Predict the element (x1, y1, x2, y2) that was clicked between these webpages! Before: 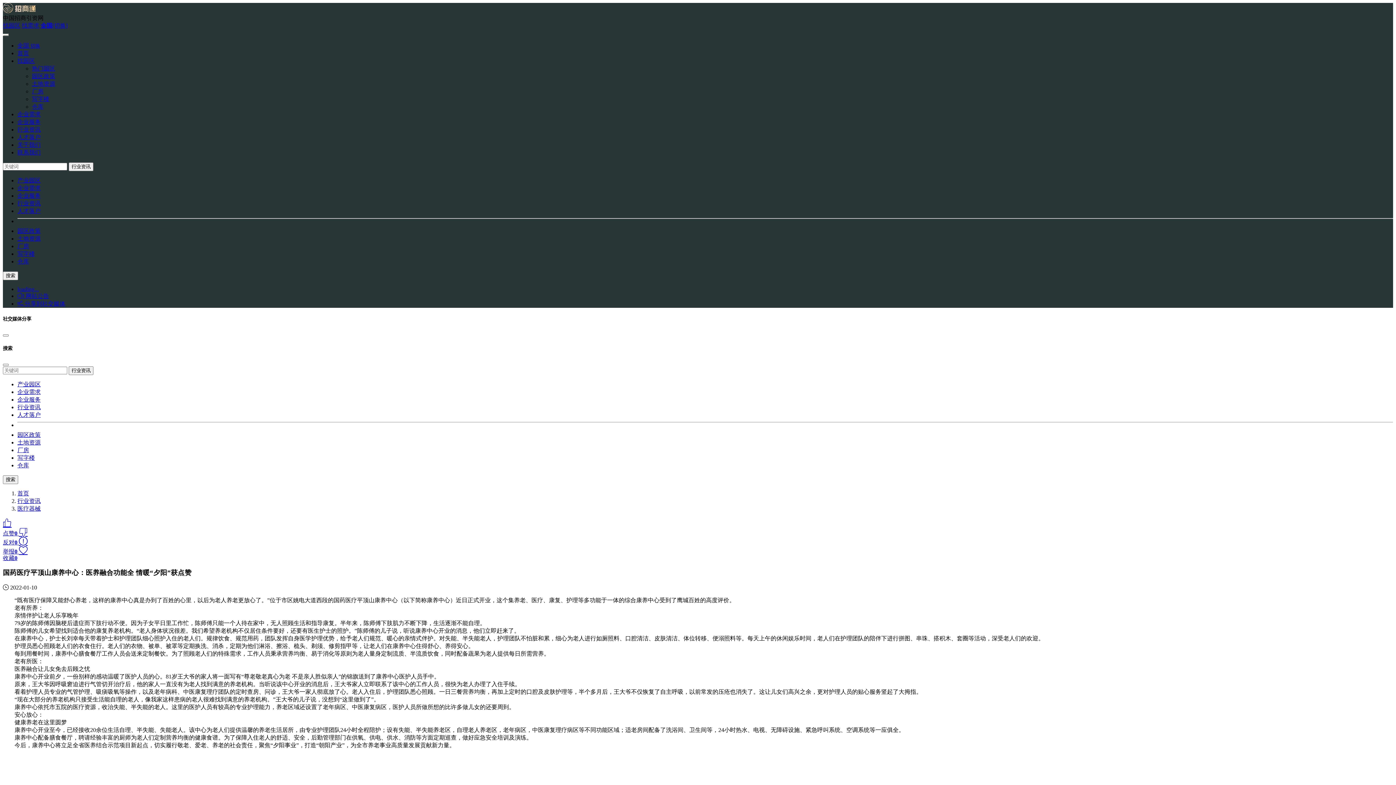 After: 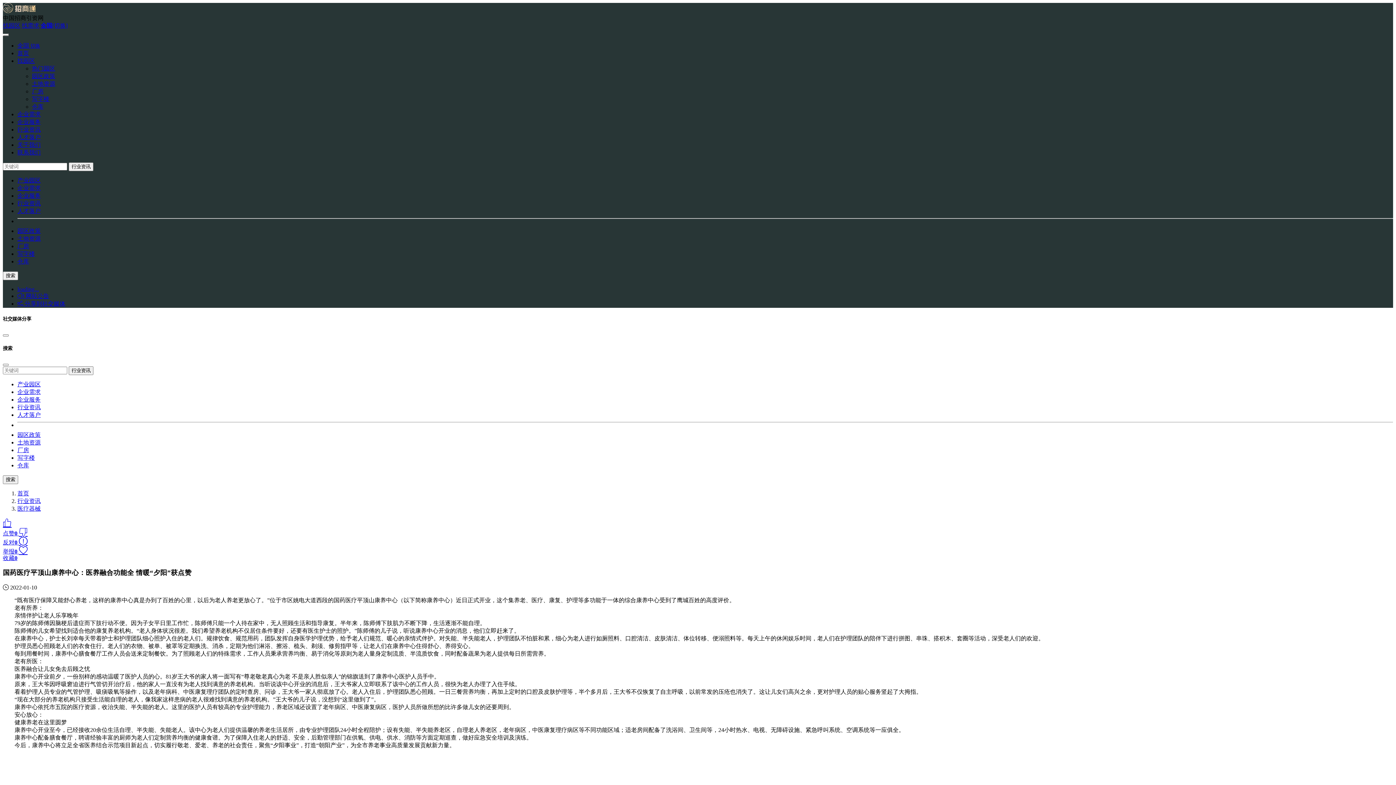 Action: label: 企业服务 bbox: (17, 396, 40, 402)